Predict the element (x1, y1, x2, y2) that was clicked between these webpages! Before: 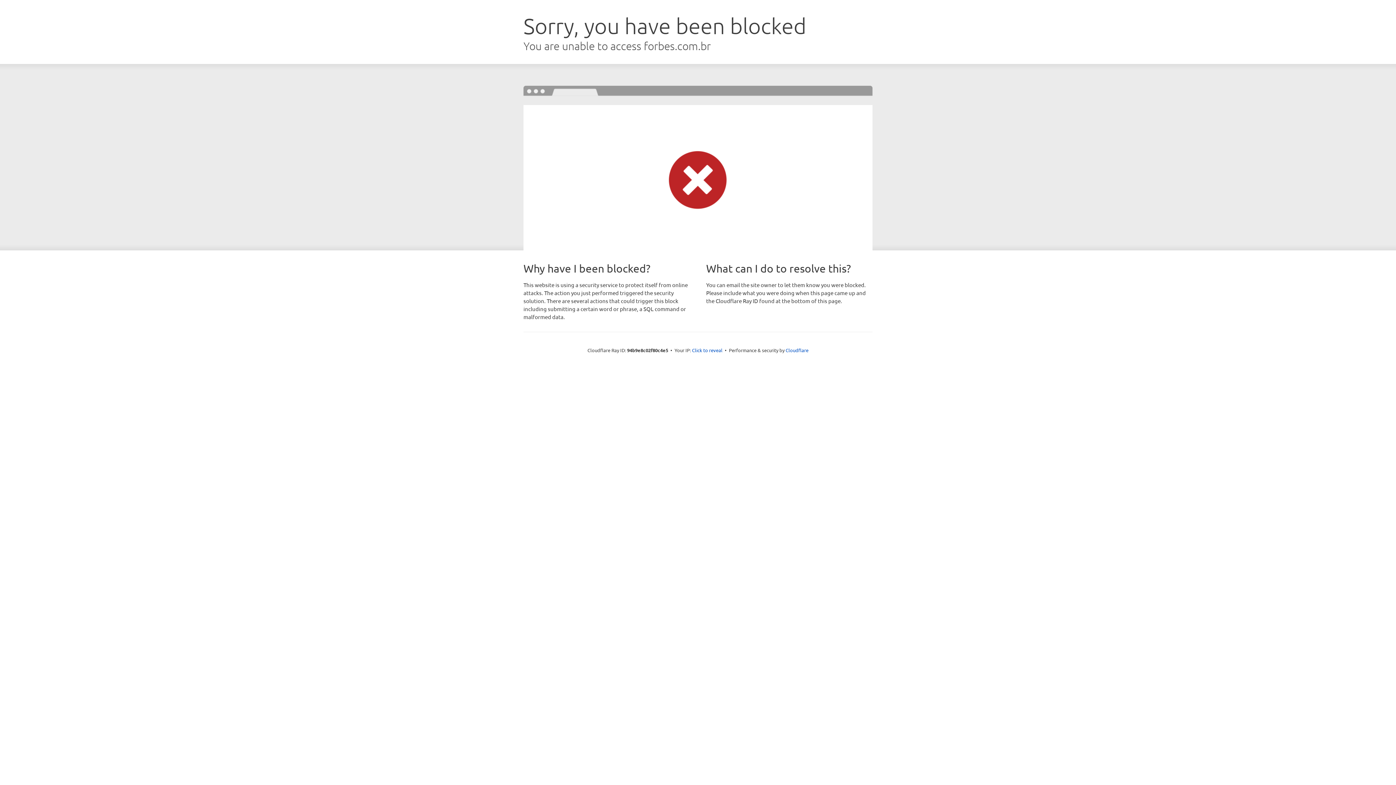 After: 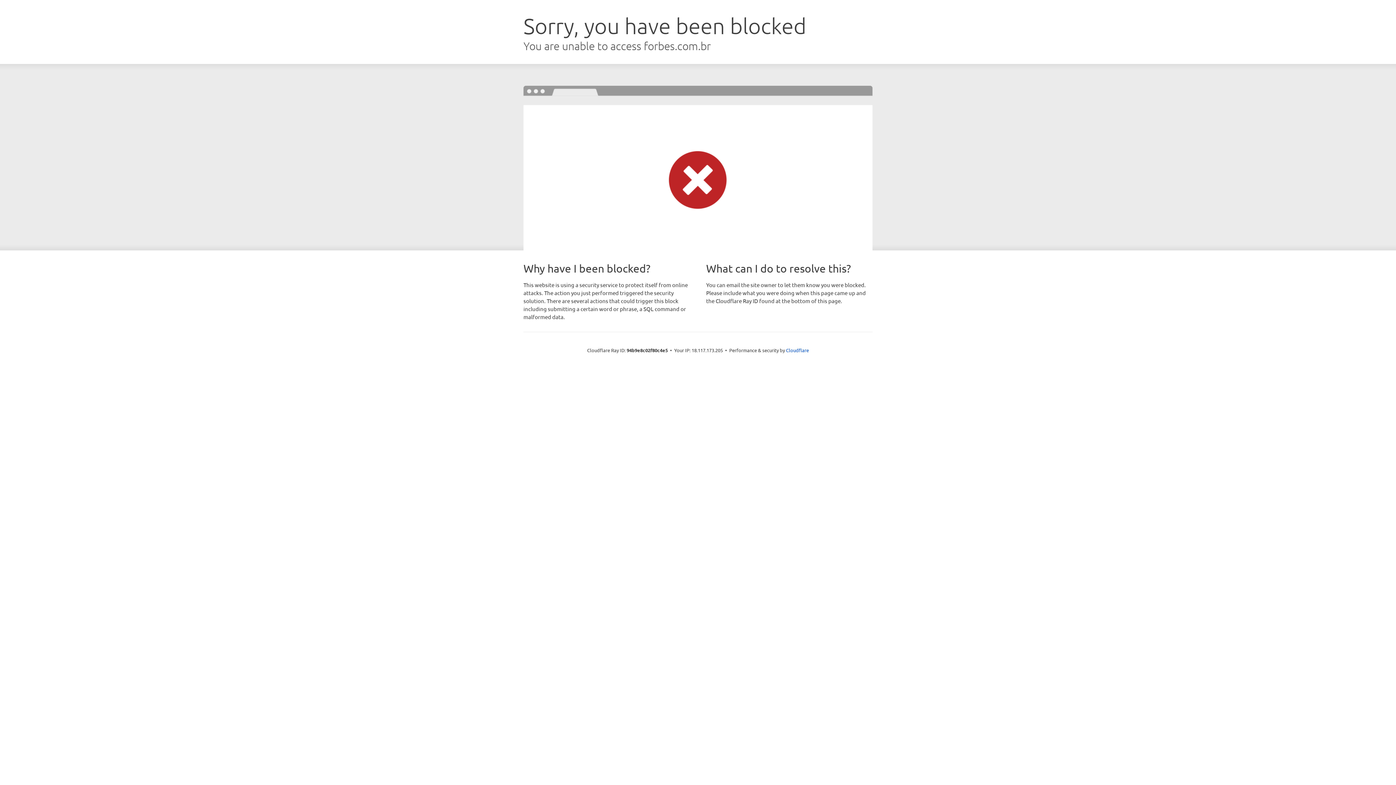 Action: label: Click to reveal bbox: (692, 346, 722, 353)